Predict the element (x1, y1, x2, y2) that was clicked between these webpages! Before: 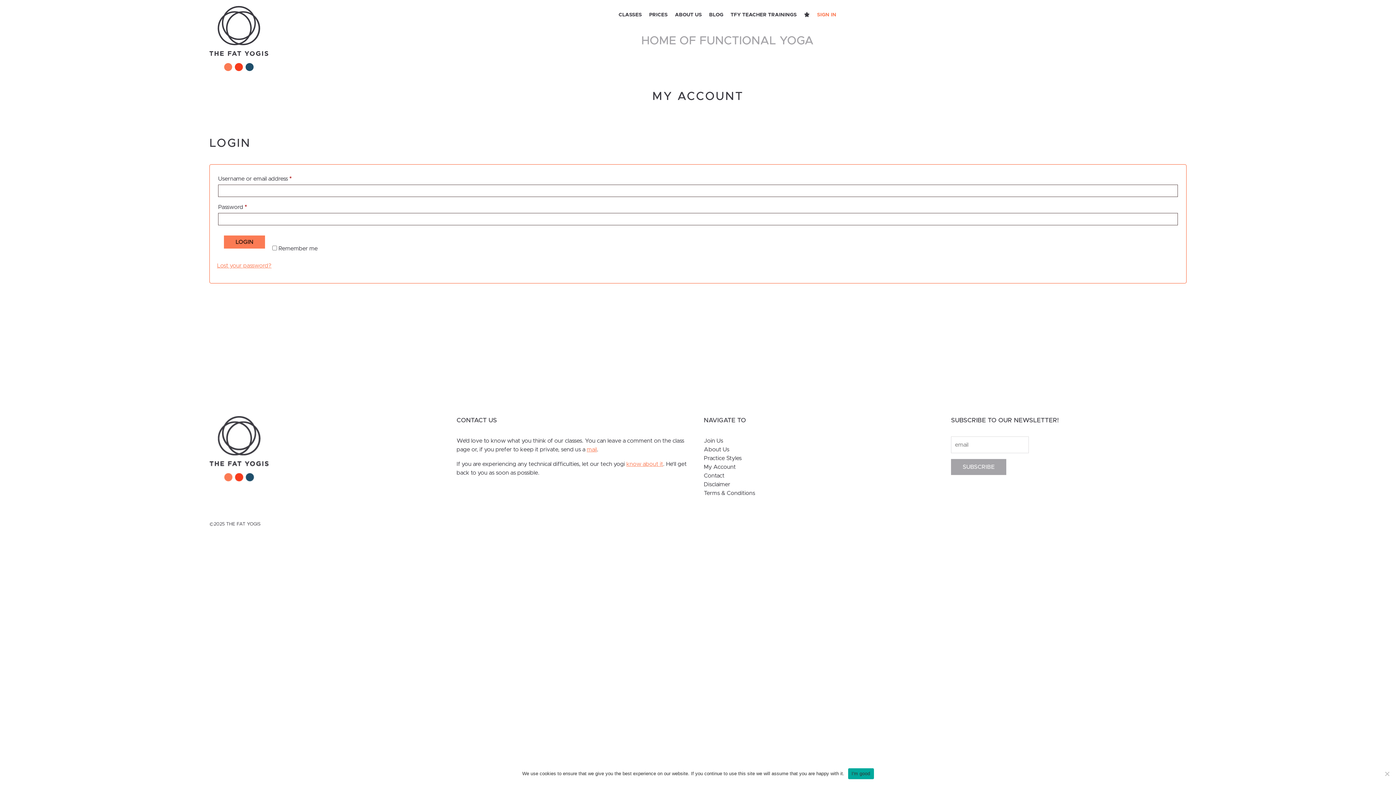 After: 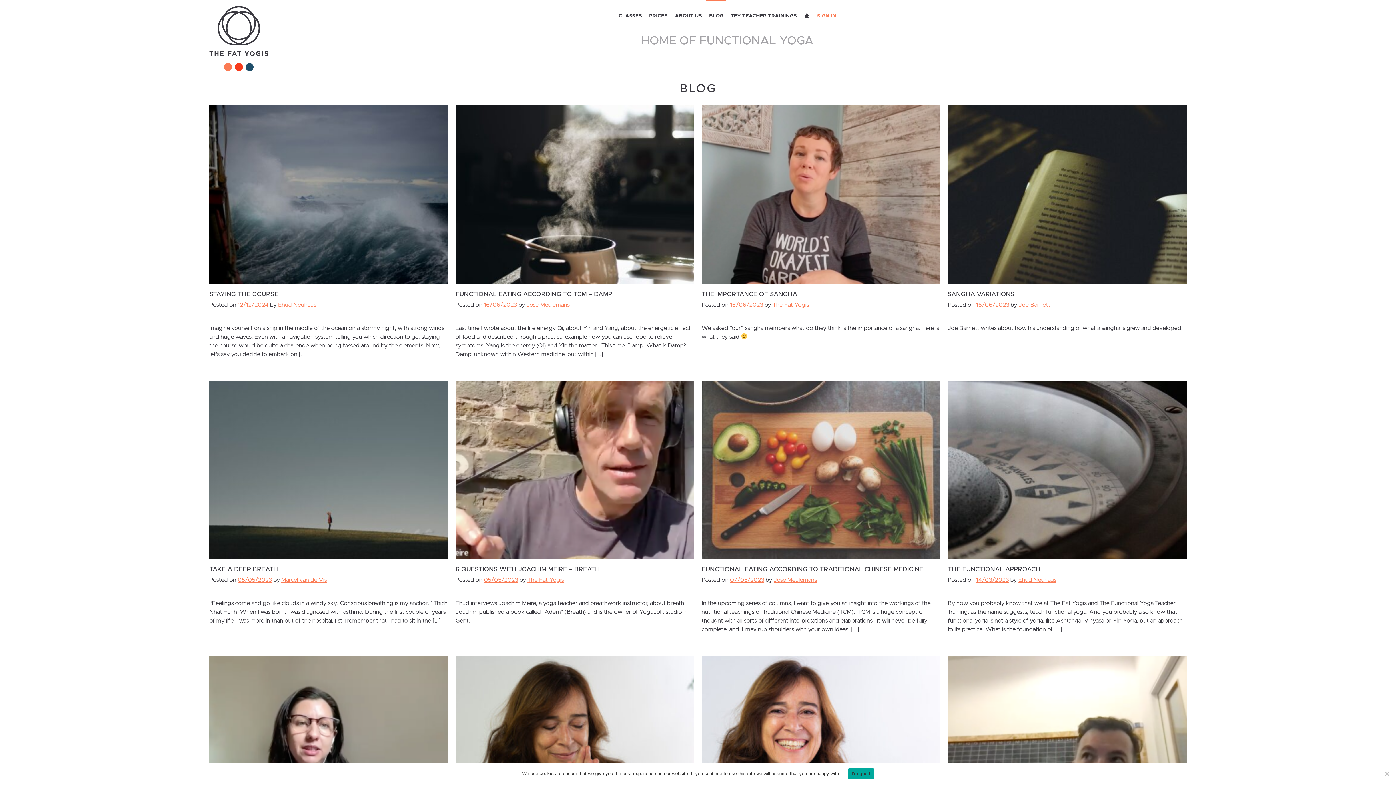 Action: label: BLOG bbox: (706, 7, 726, 22)